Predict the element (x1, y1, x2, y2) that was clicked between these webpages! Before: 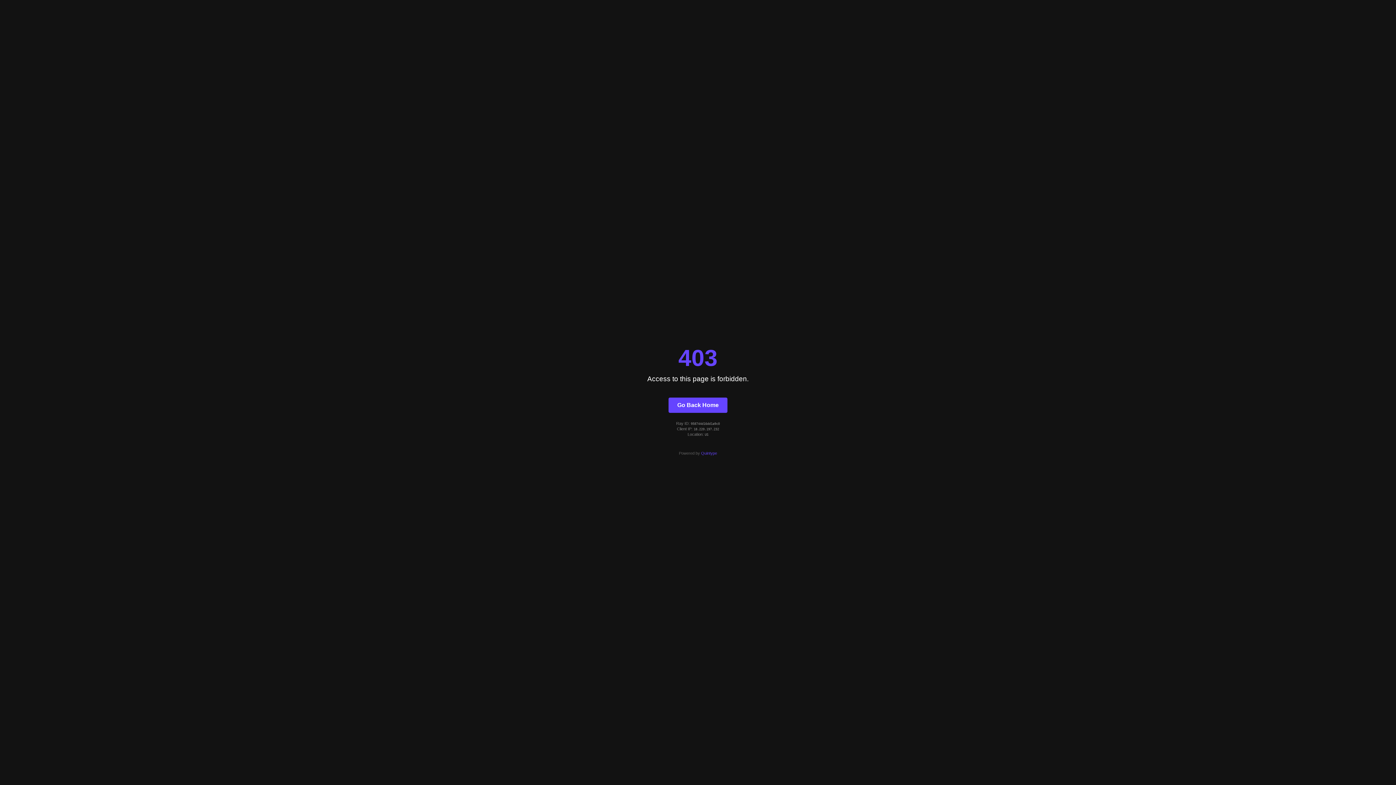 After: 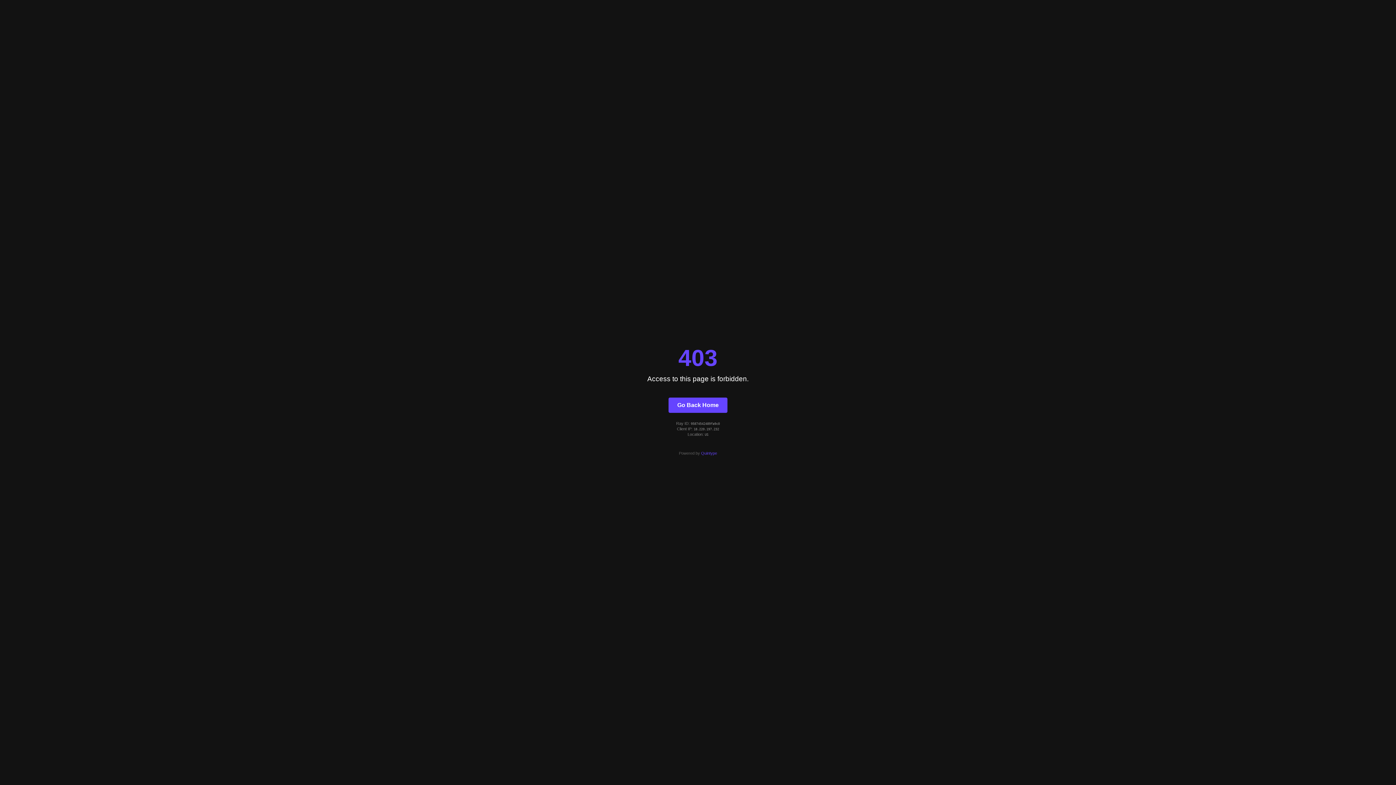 Action: bbox: (668, 397, 727, 412) label: Go Back Home